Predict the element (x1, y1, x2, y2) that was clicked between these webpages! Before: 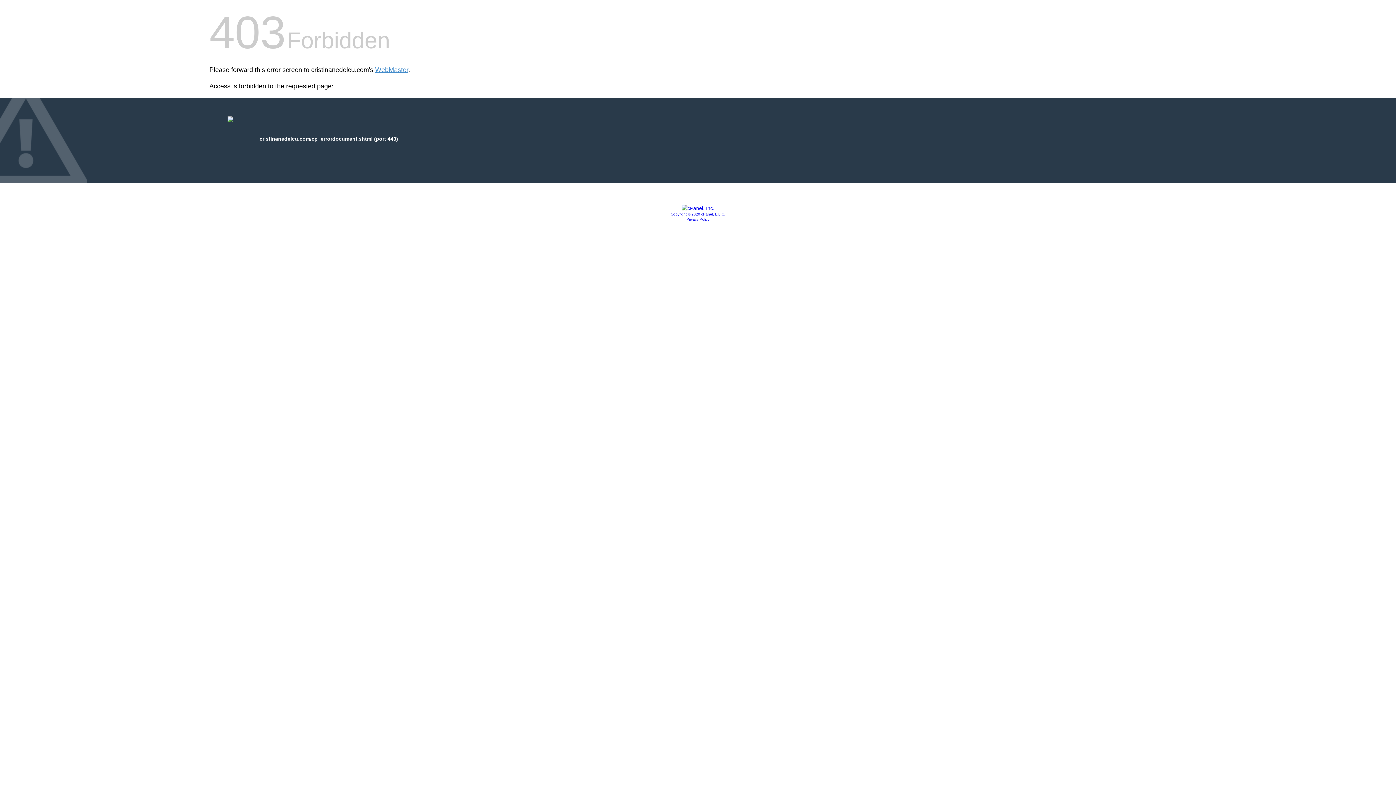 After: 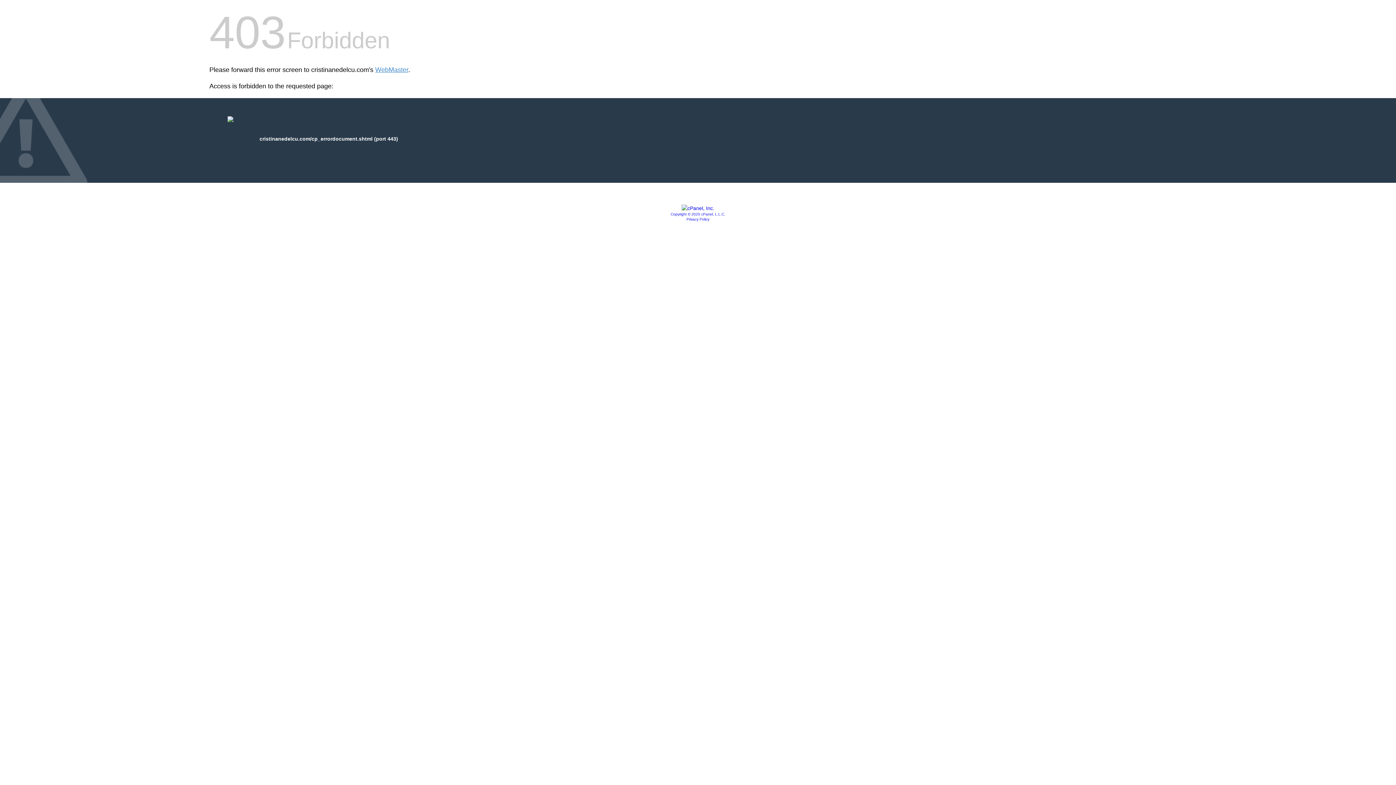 Action: label: Privacy Policy bbox: (686, 217, 709, 221)